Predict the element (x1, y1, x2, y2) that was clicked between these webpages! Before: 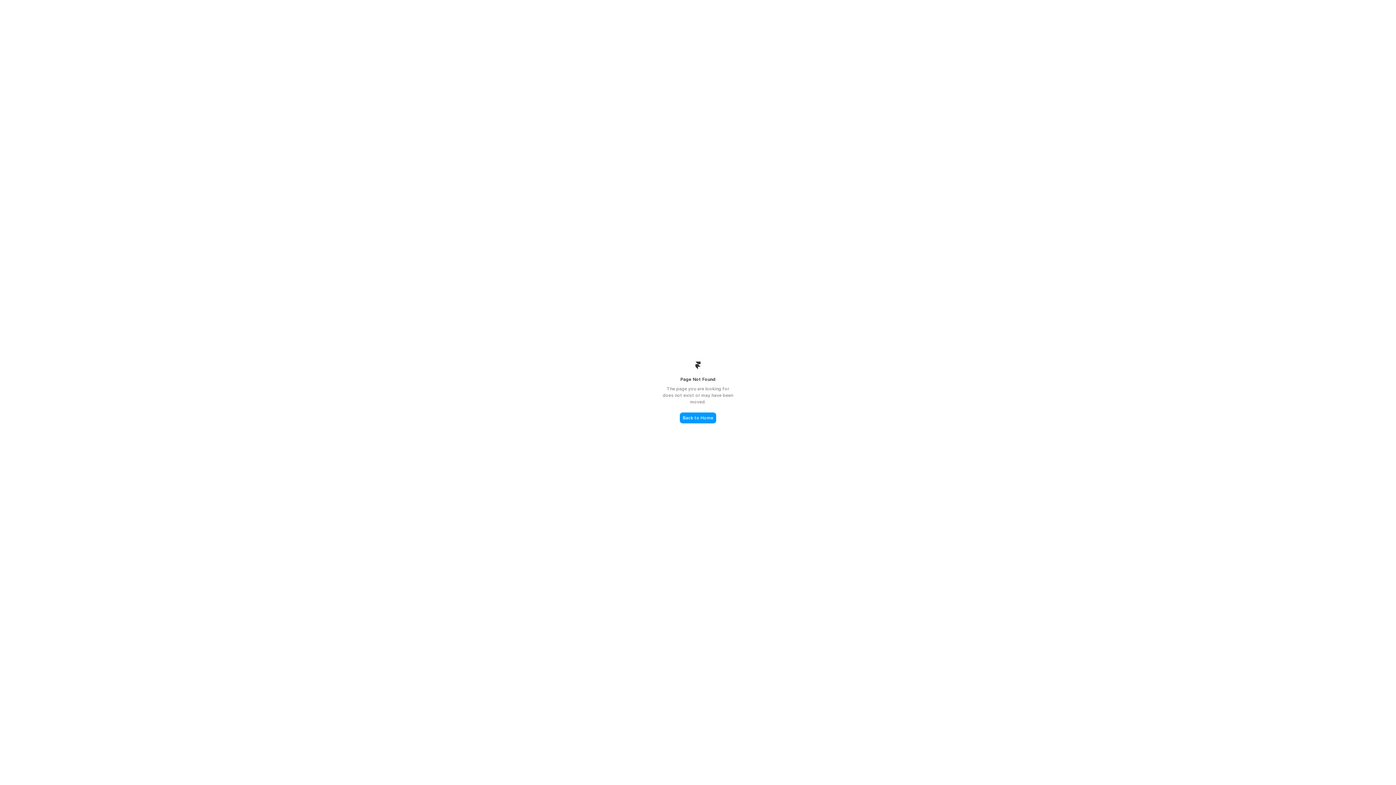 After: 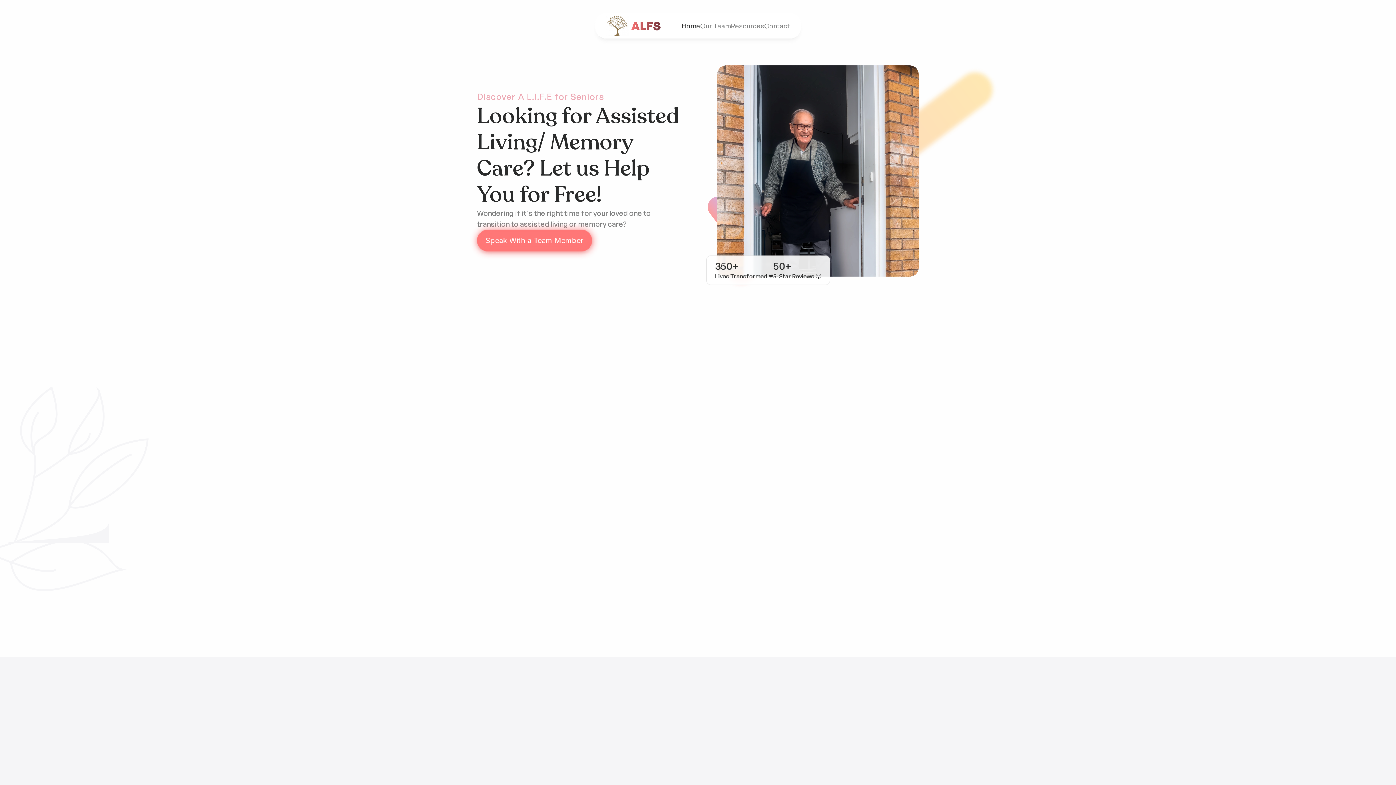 Action: bbox: (680, 412, 716, 423) label: Back to Home